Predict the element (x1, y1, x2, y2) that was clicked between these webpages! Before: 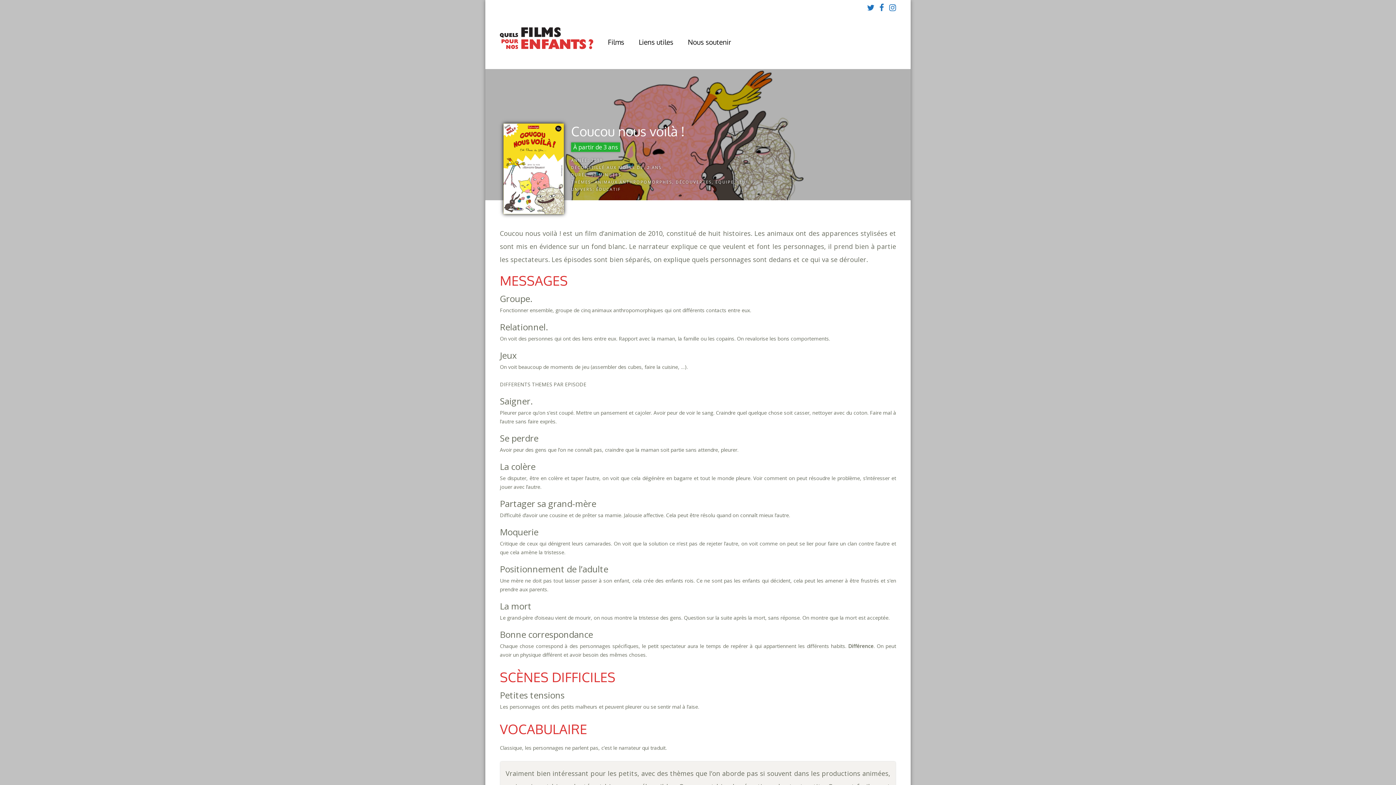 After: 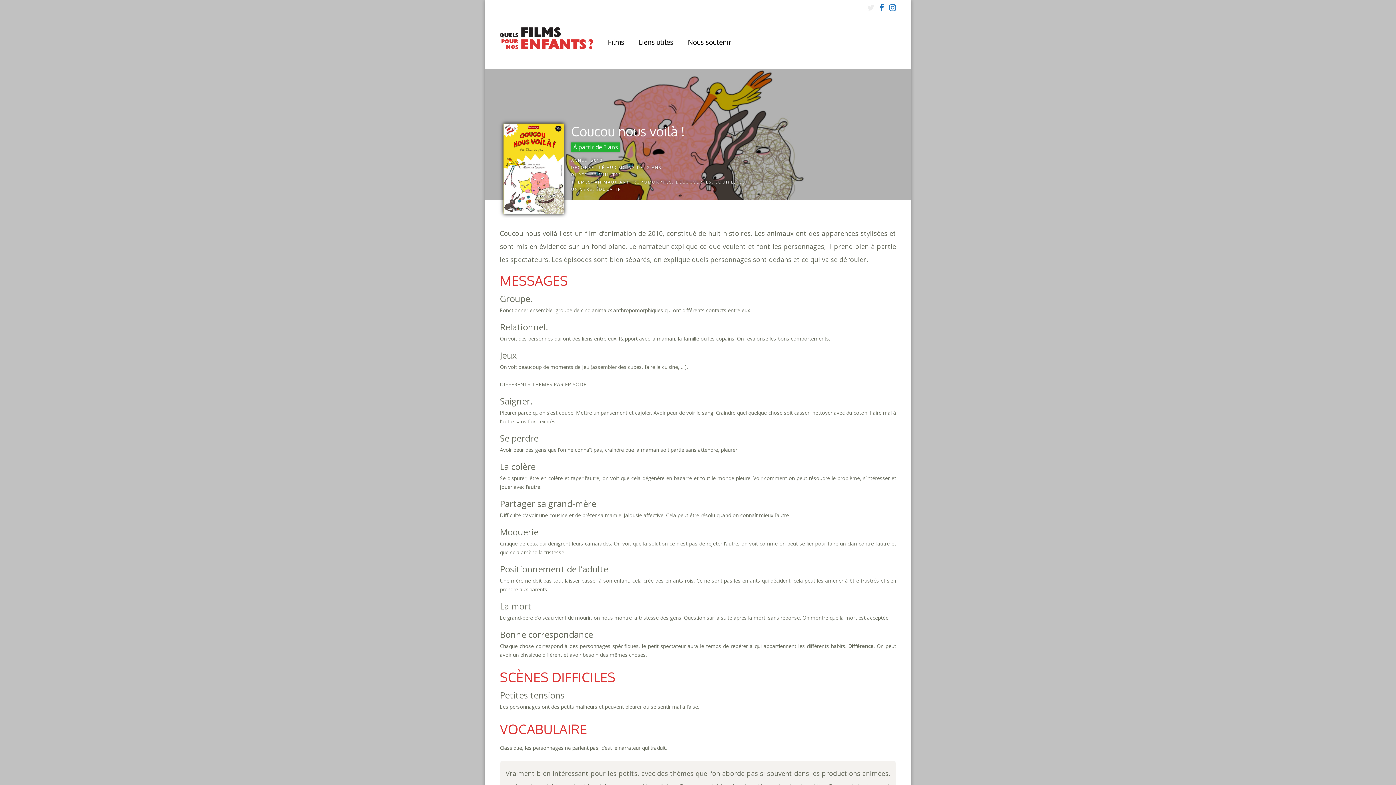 Action: bbox: (867, 0, 874, 14)